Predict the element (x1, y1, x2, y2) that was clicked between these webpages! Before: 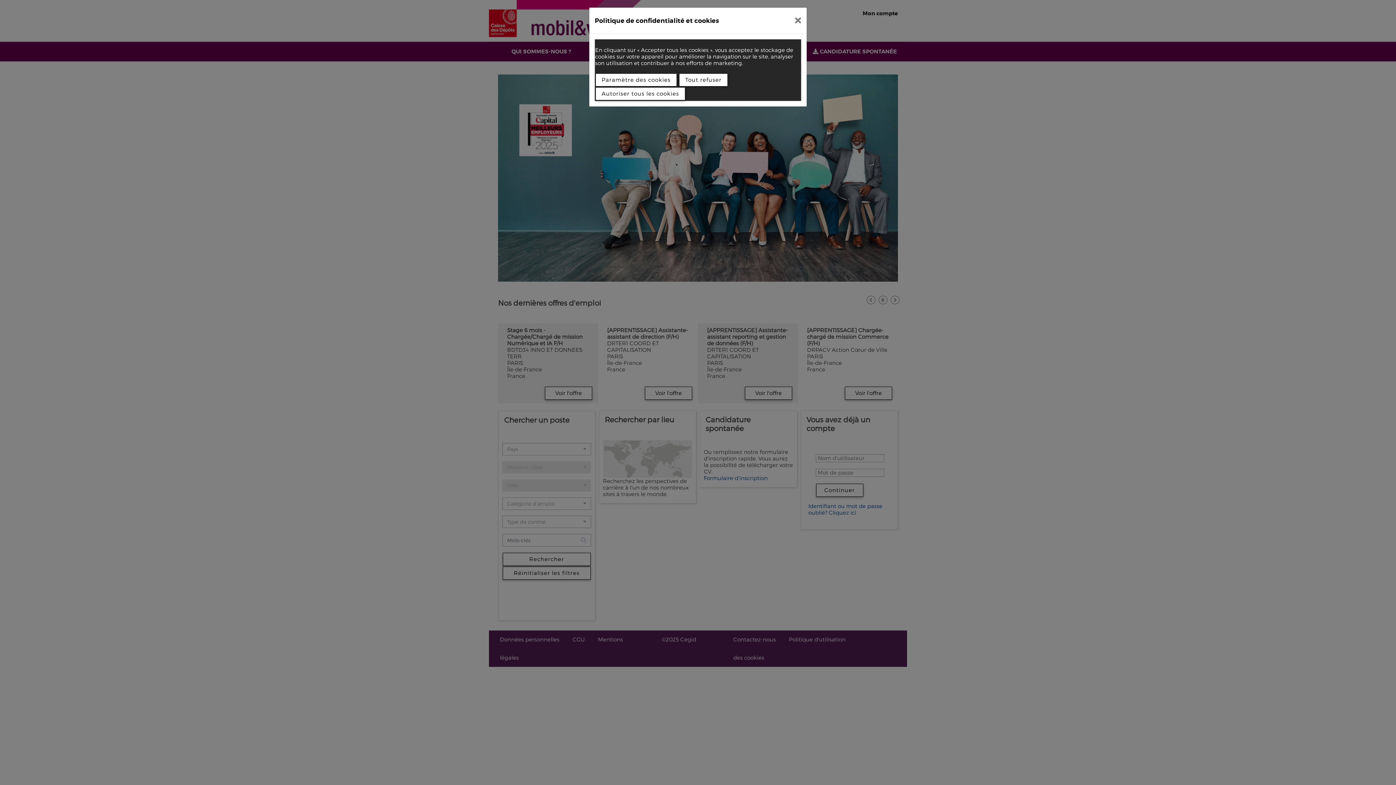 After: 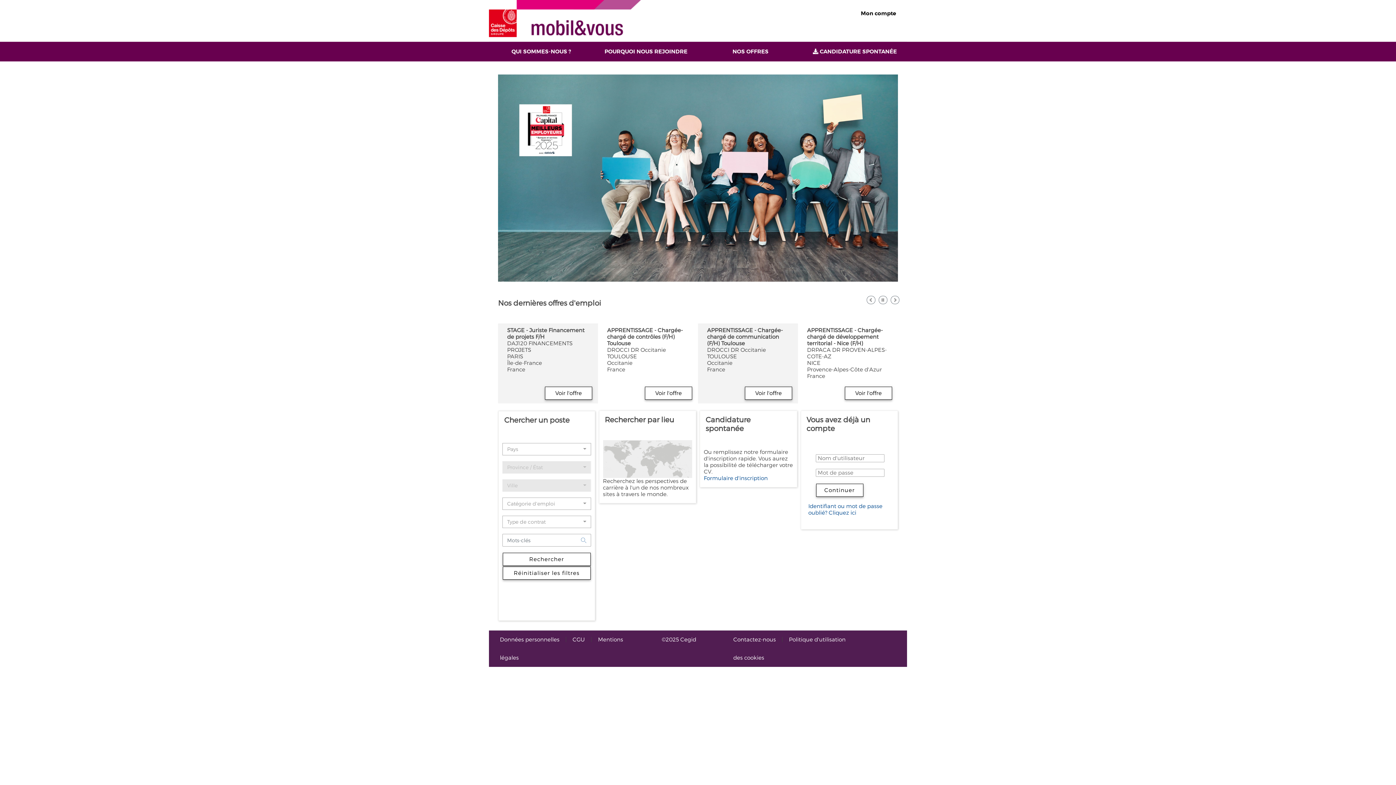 Action: bbox: (789, 10, 807, 30)